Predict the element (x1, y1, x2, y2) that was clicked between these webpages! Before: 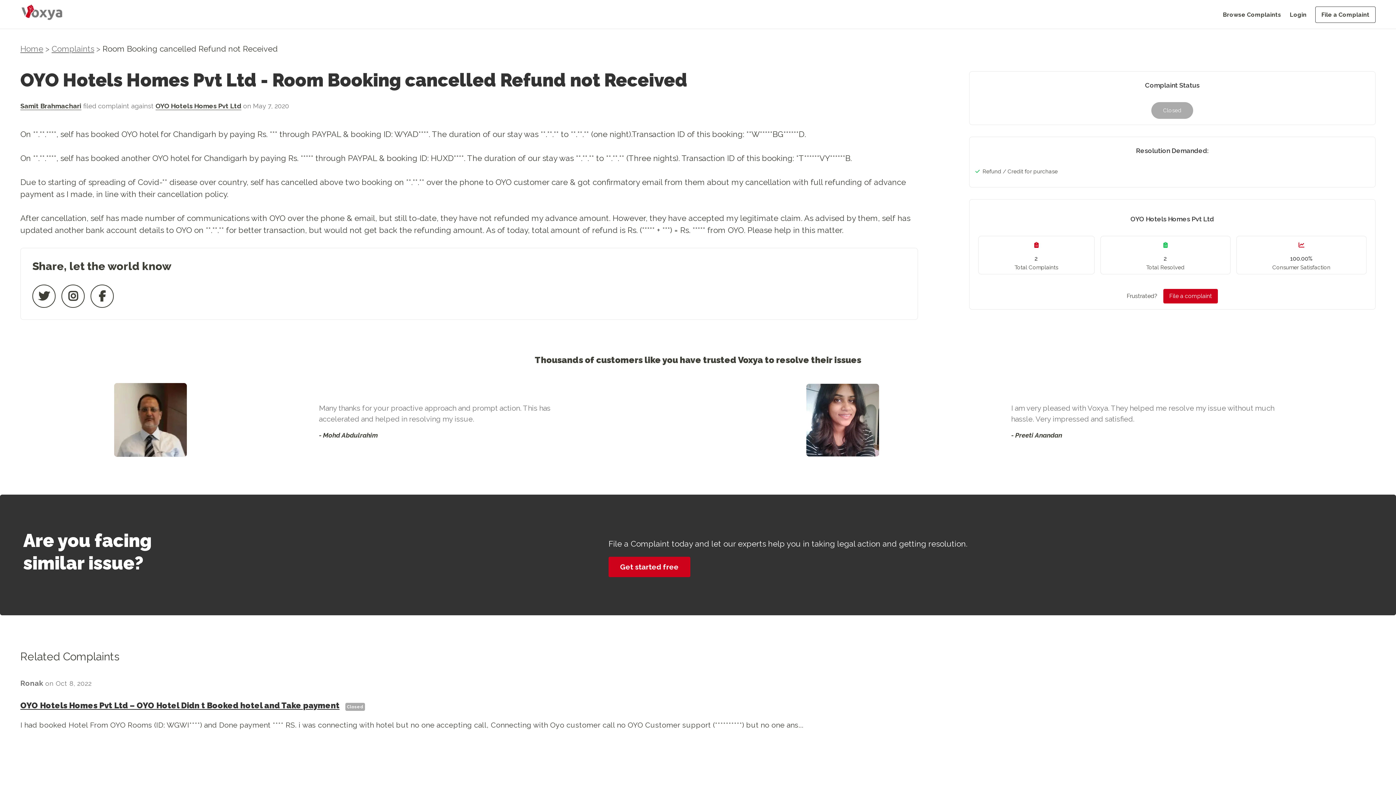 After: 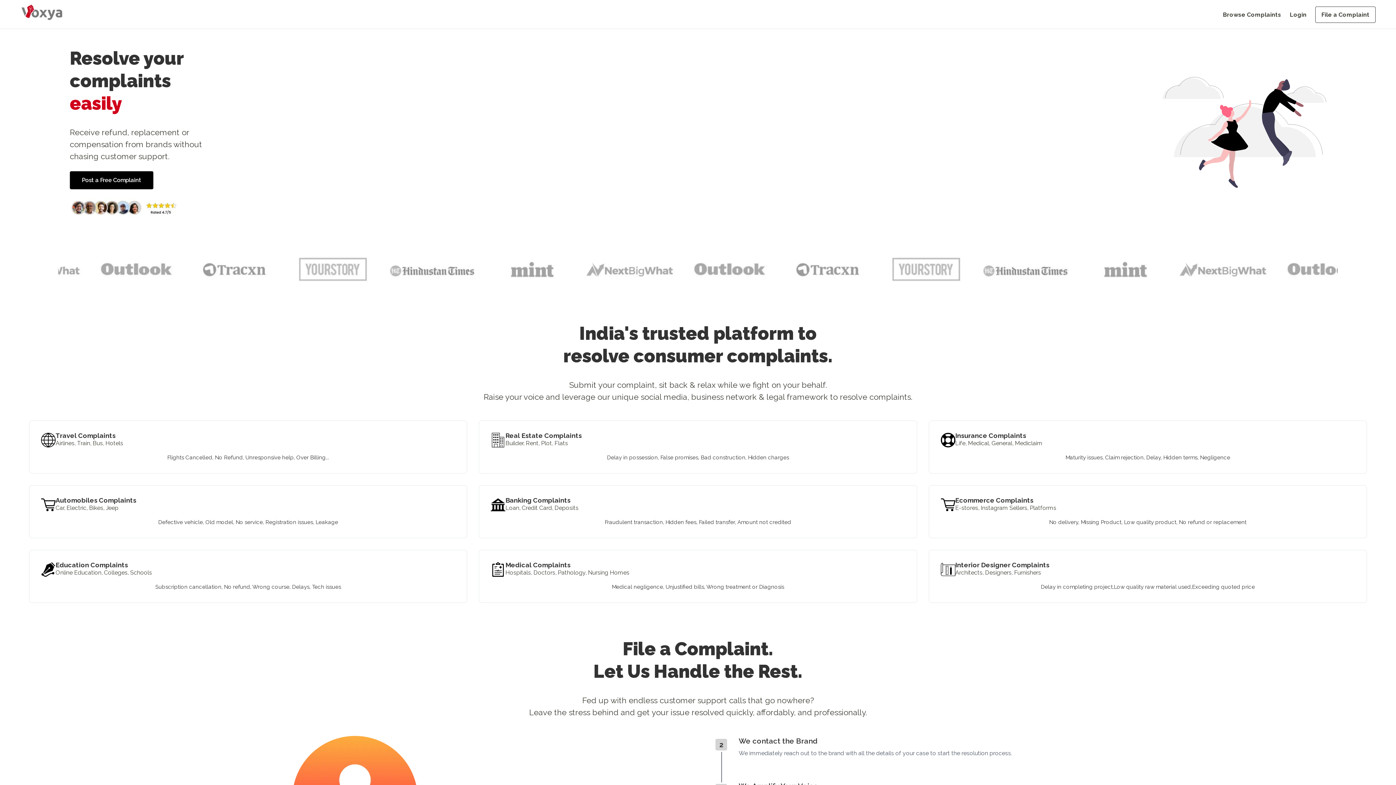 Action: bbox: (20, 0, 64, 21)